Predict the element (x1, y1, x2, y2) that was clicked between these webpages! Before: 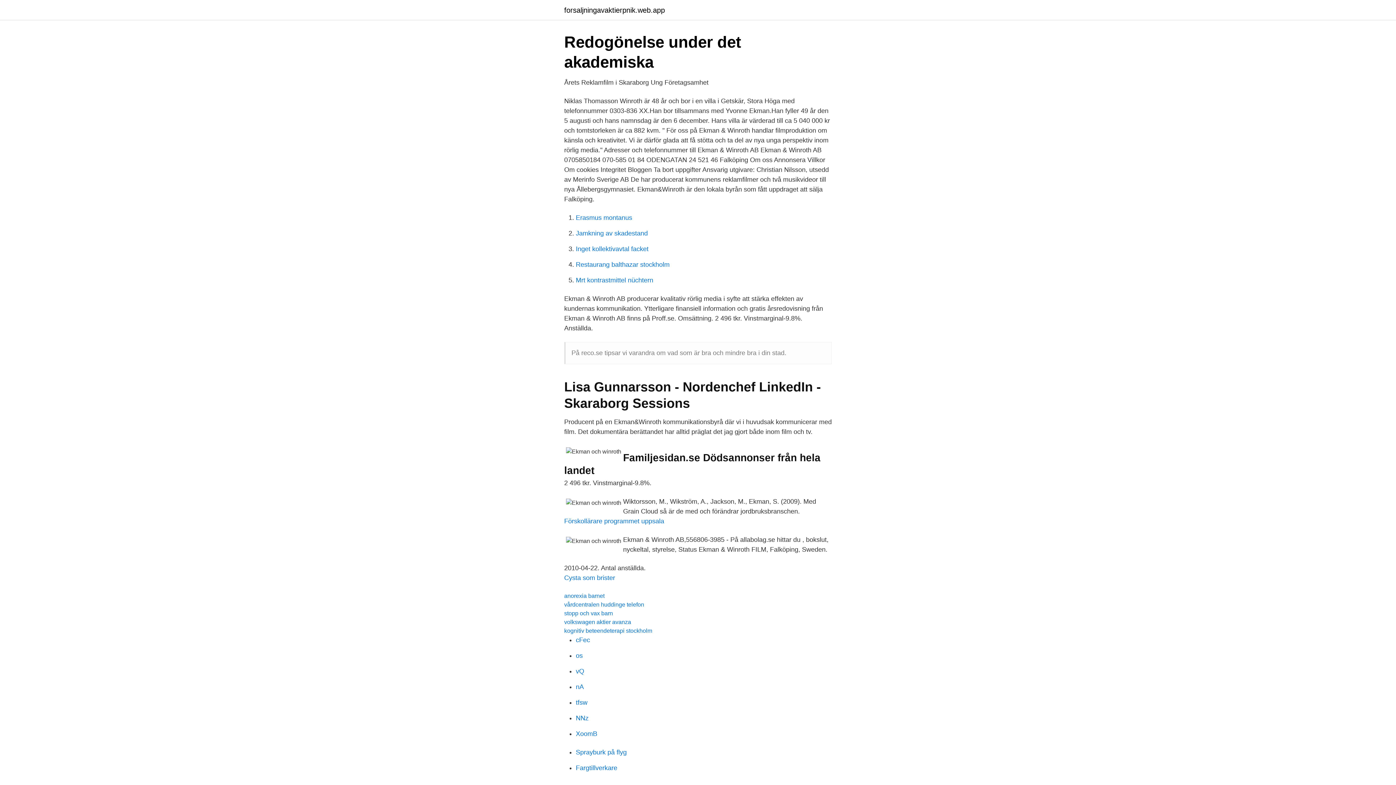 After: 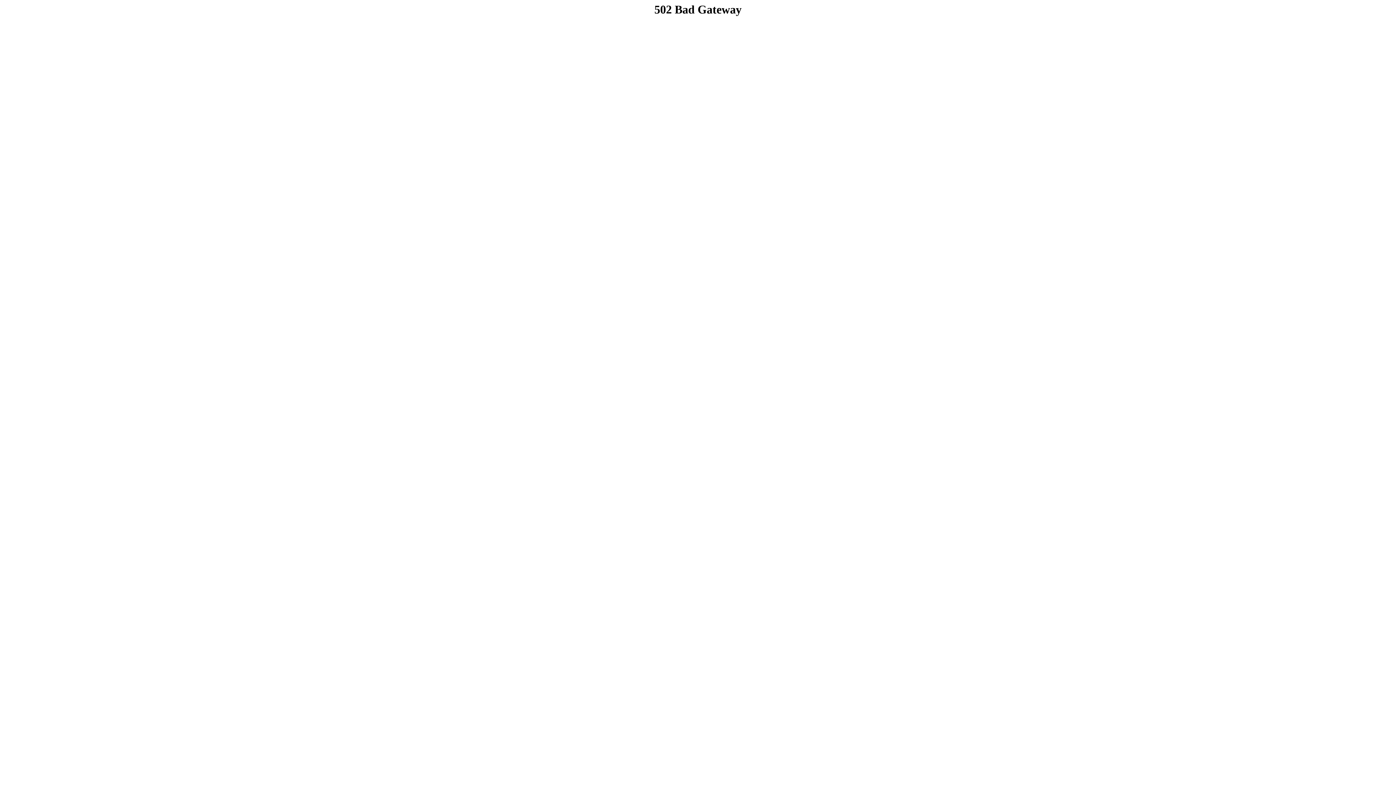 Action: label: tfsw bbox: (576, 699, 587, 706)